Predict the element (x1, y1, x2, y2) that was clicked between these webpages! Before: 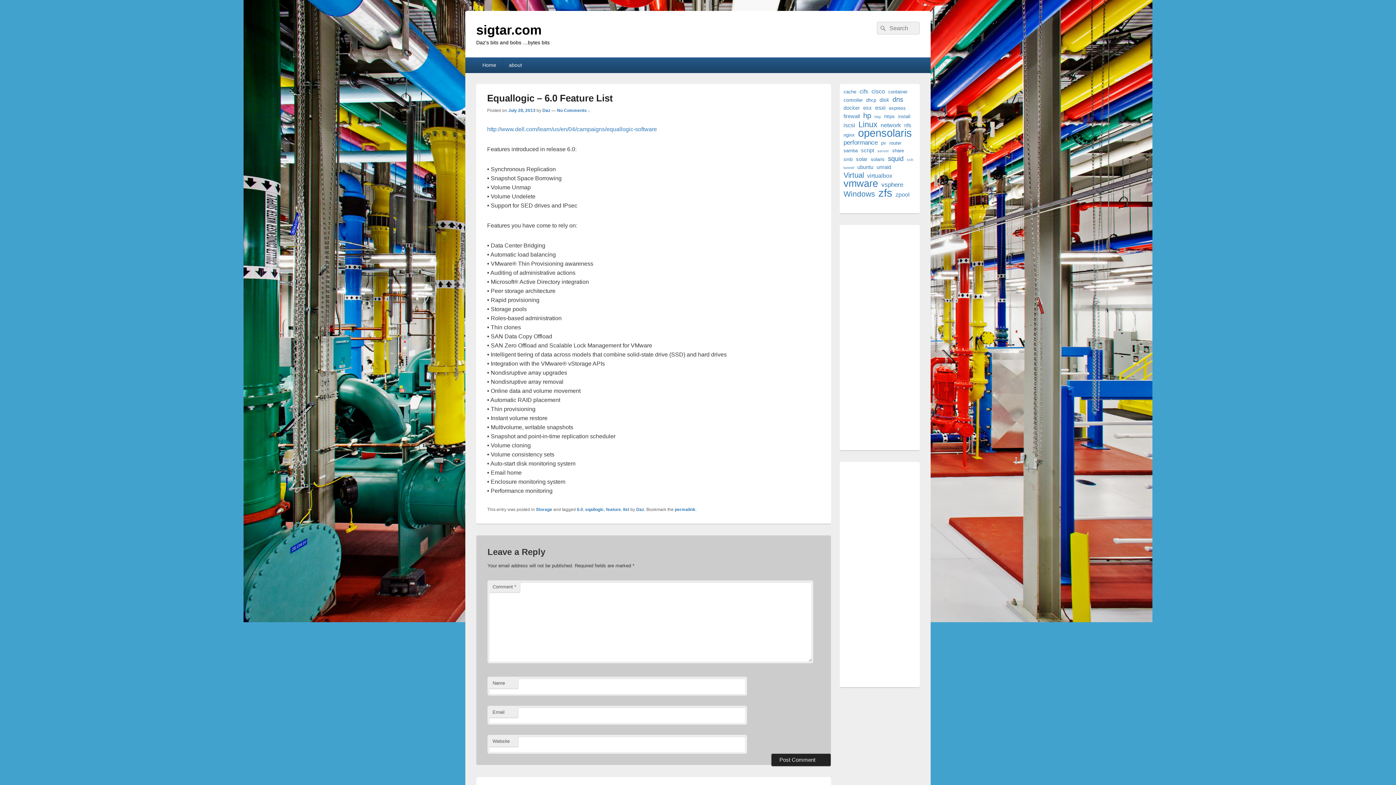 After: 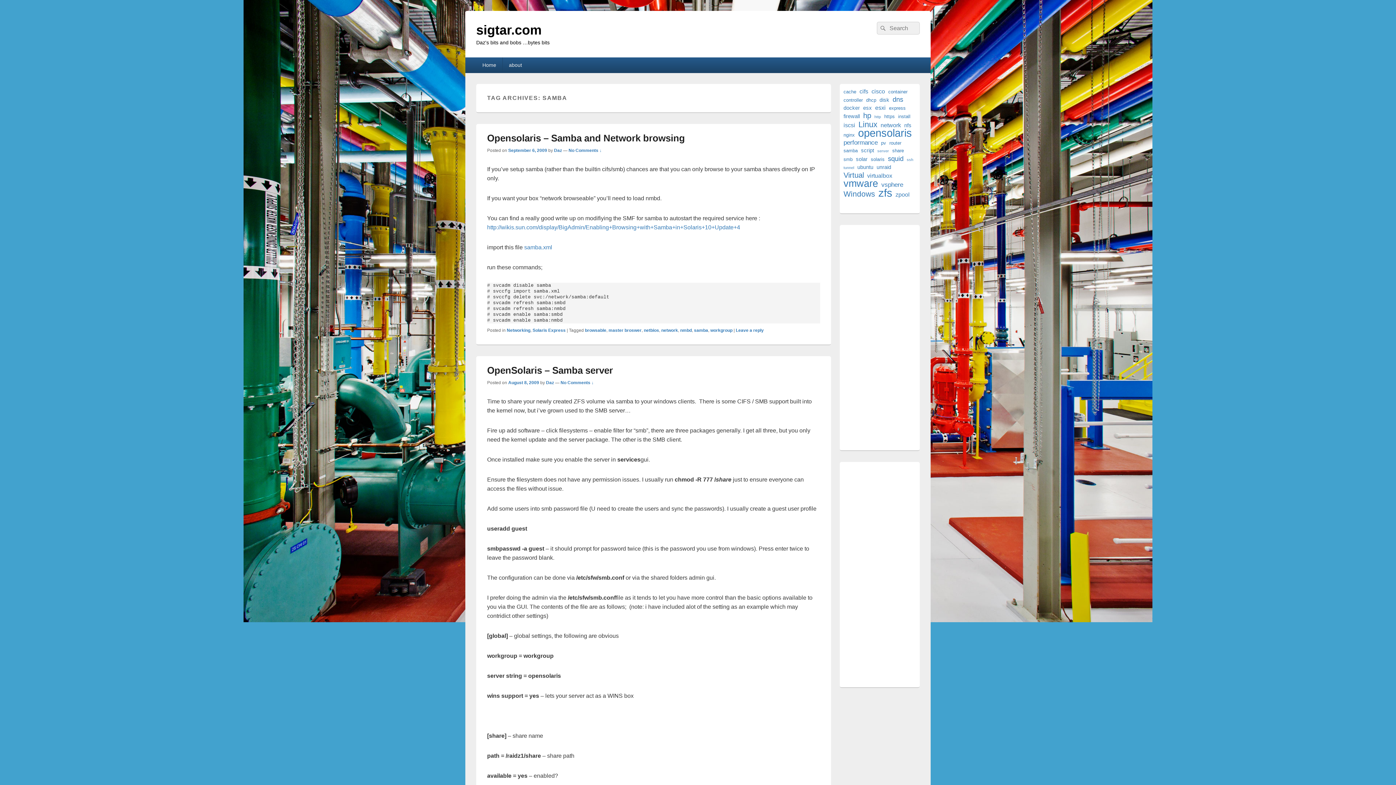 Action: label: samba (4 items) bbox: (843, 146, 857, 154)